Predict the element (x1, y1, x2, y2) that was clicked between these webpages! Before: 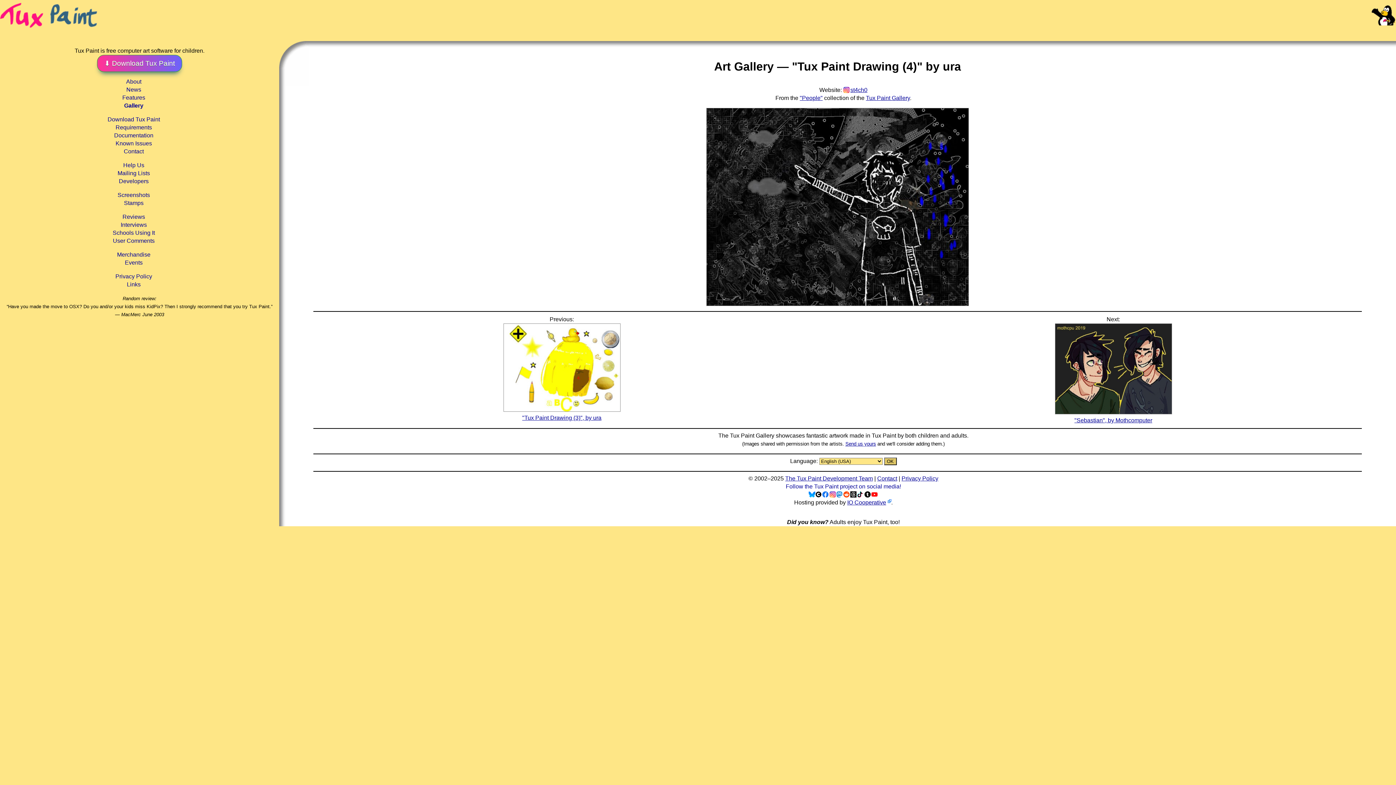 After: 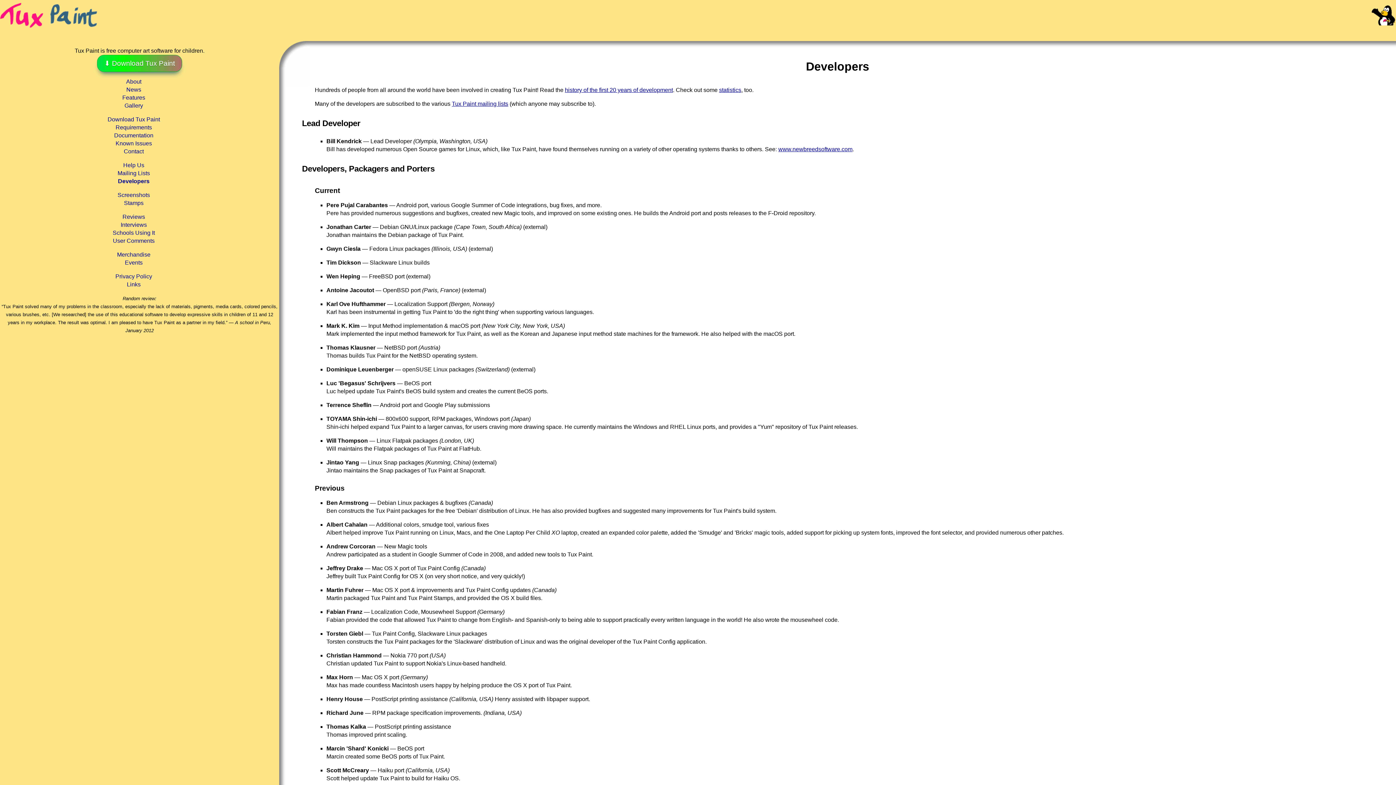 Action: bbox: (118, 178, 148, 184) label: Developers